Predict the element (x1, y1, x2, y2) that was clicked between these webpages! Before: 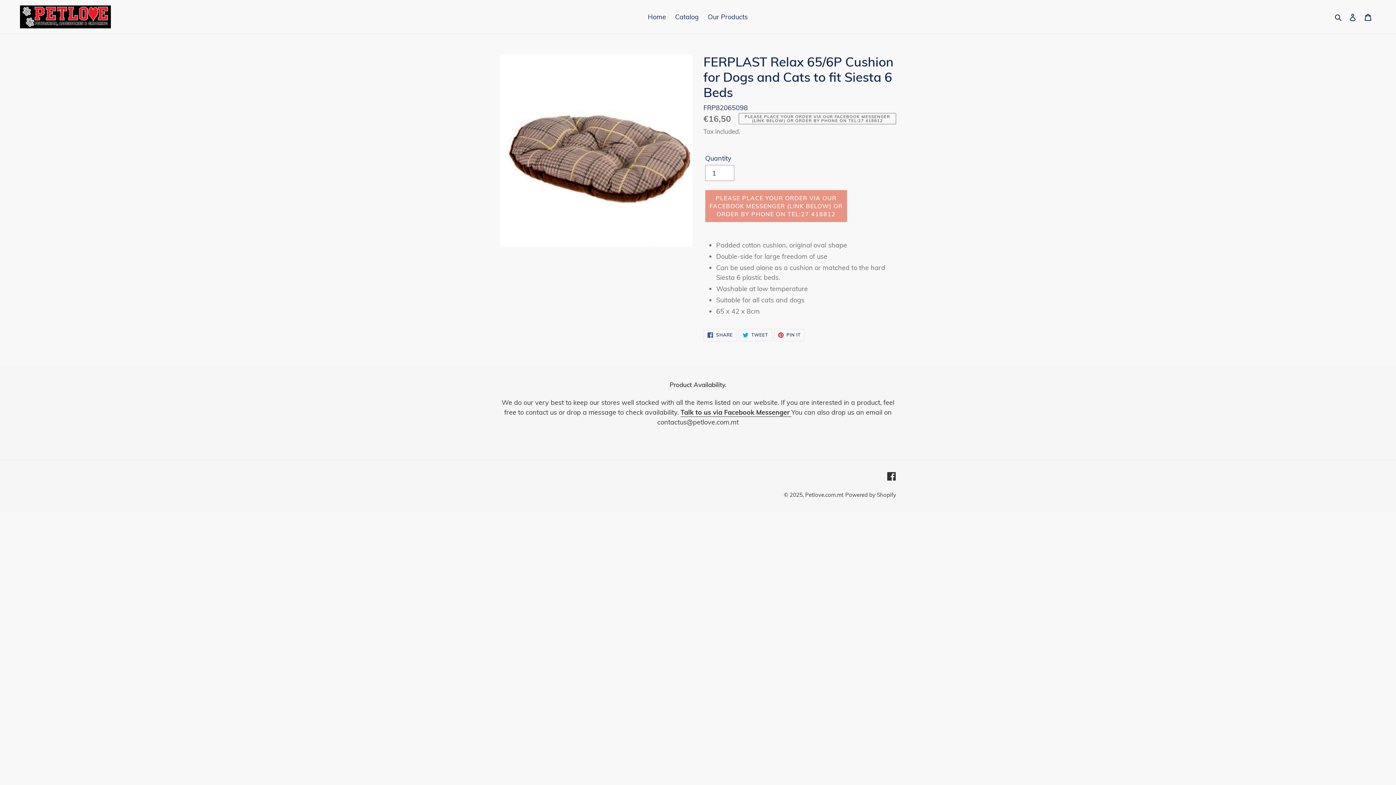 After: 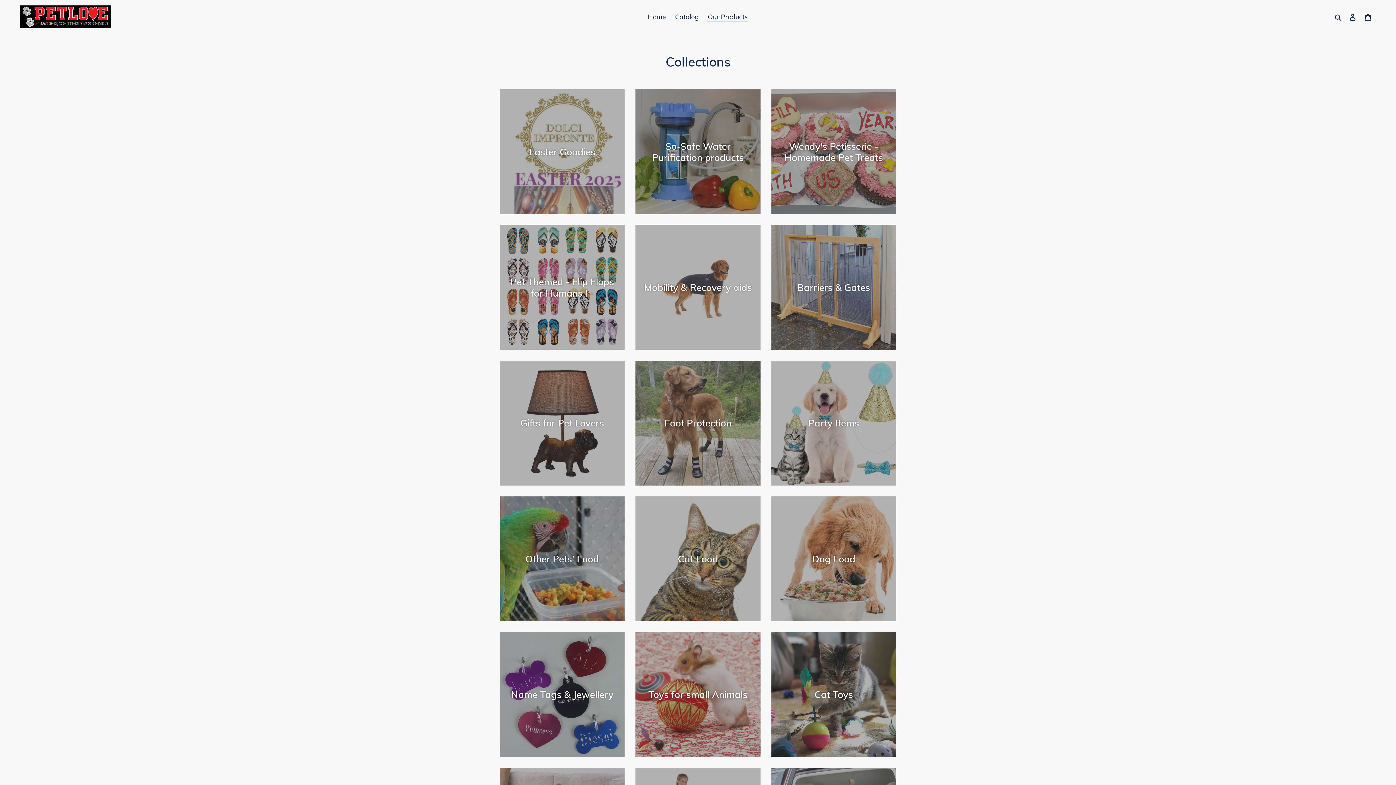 Action: label: Our Products bbox: (704, 10, 751, 22)